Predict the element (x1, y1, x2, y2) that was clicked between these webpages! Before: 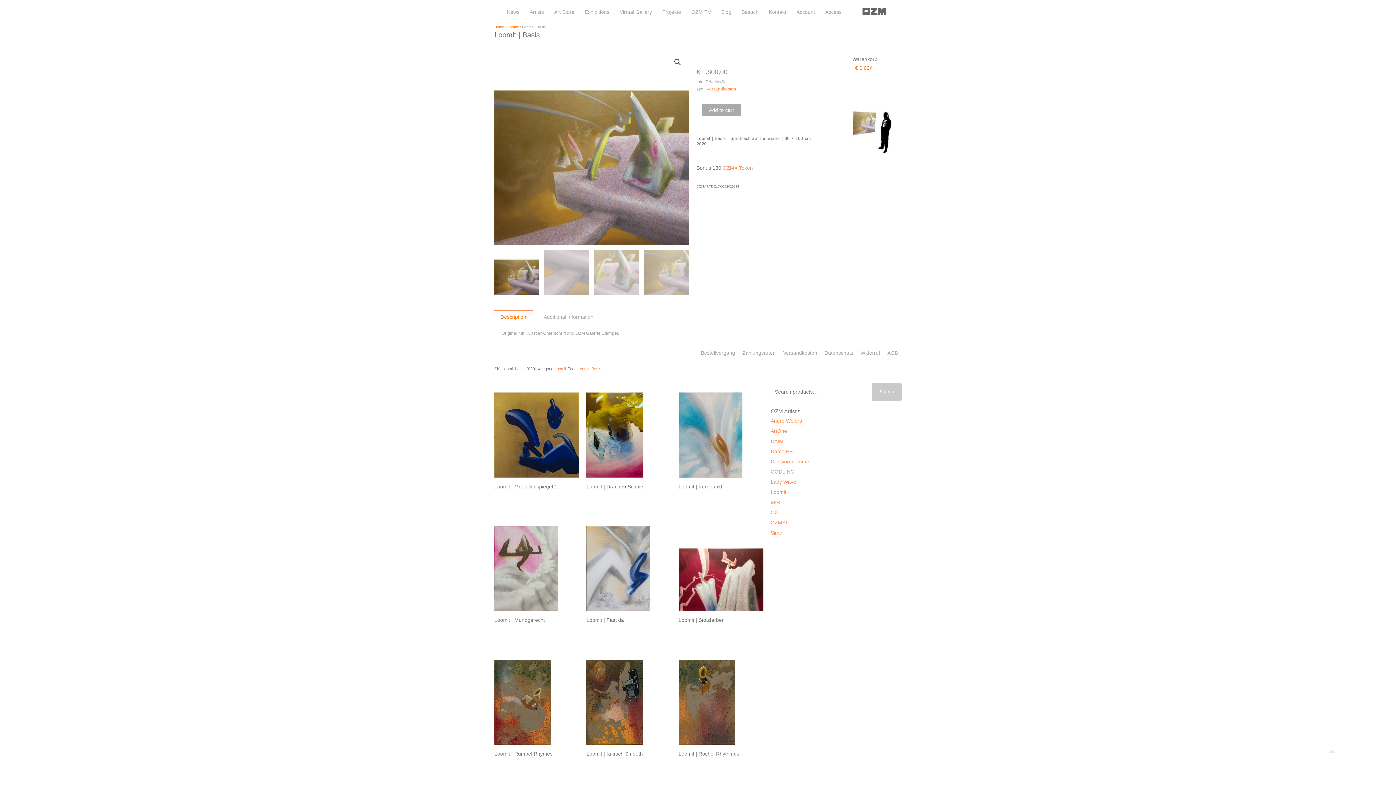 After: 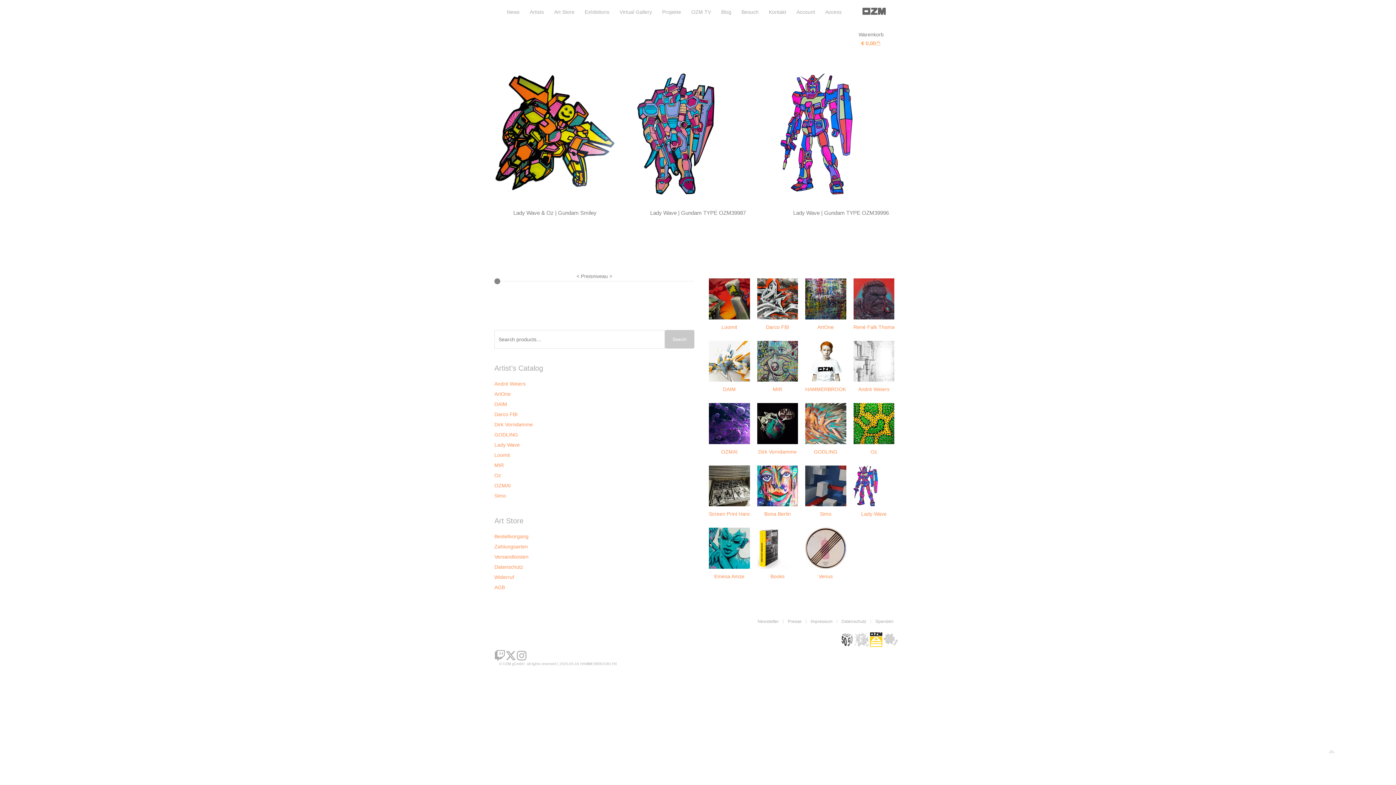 Action: label: Lady Wave bbox: (770, 479, 796, 484)